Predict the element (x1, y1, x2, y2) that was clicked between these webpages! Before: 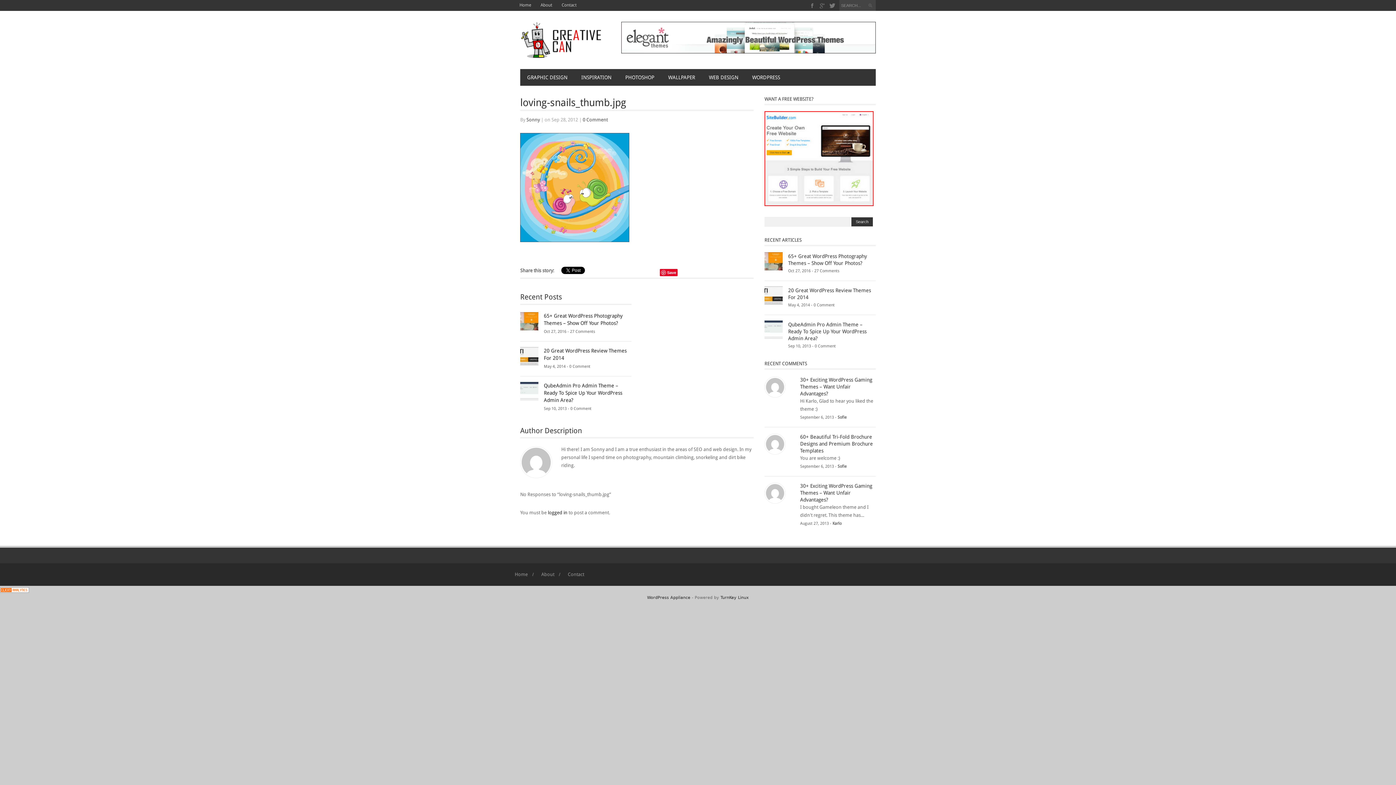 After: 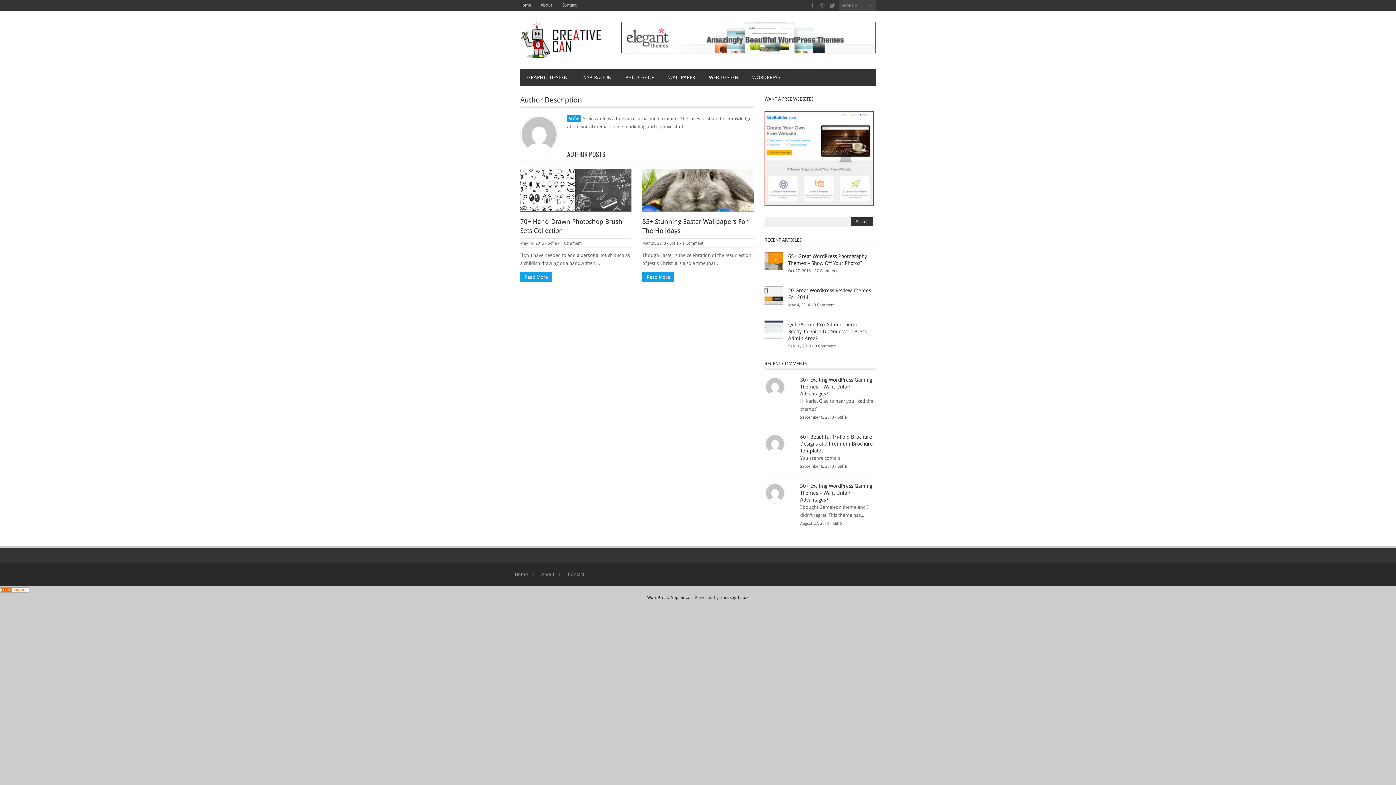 Action: bbox: (837, 464, 846, 469) label: Sofie